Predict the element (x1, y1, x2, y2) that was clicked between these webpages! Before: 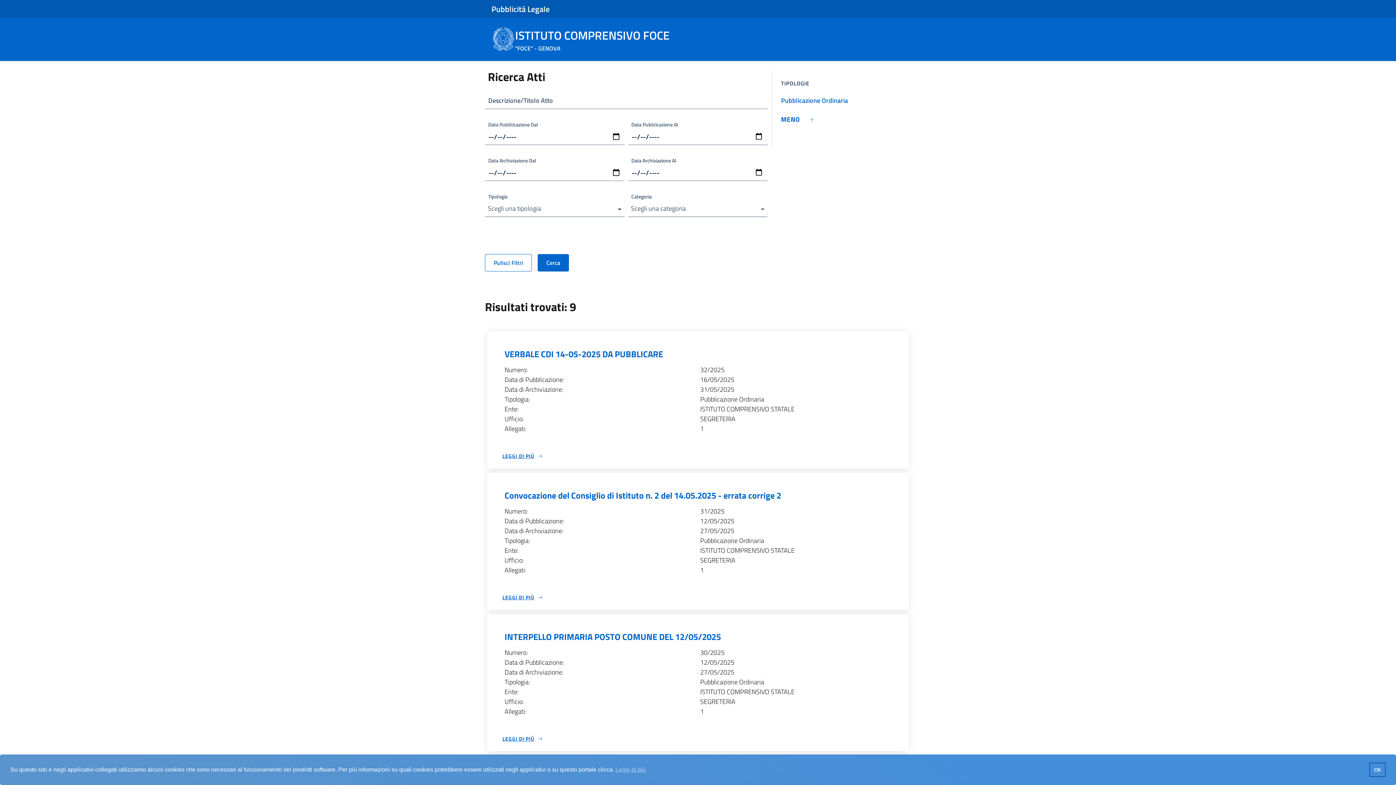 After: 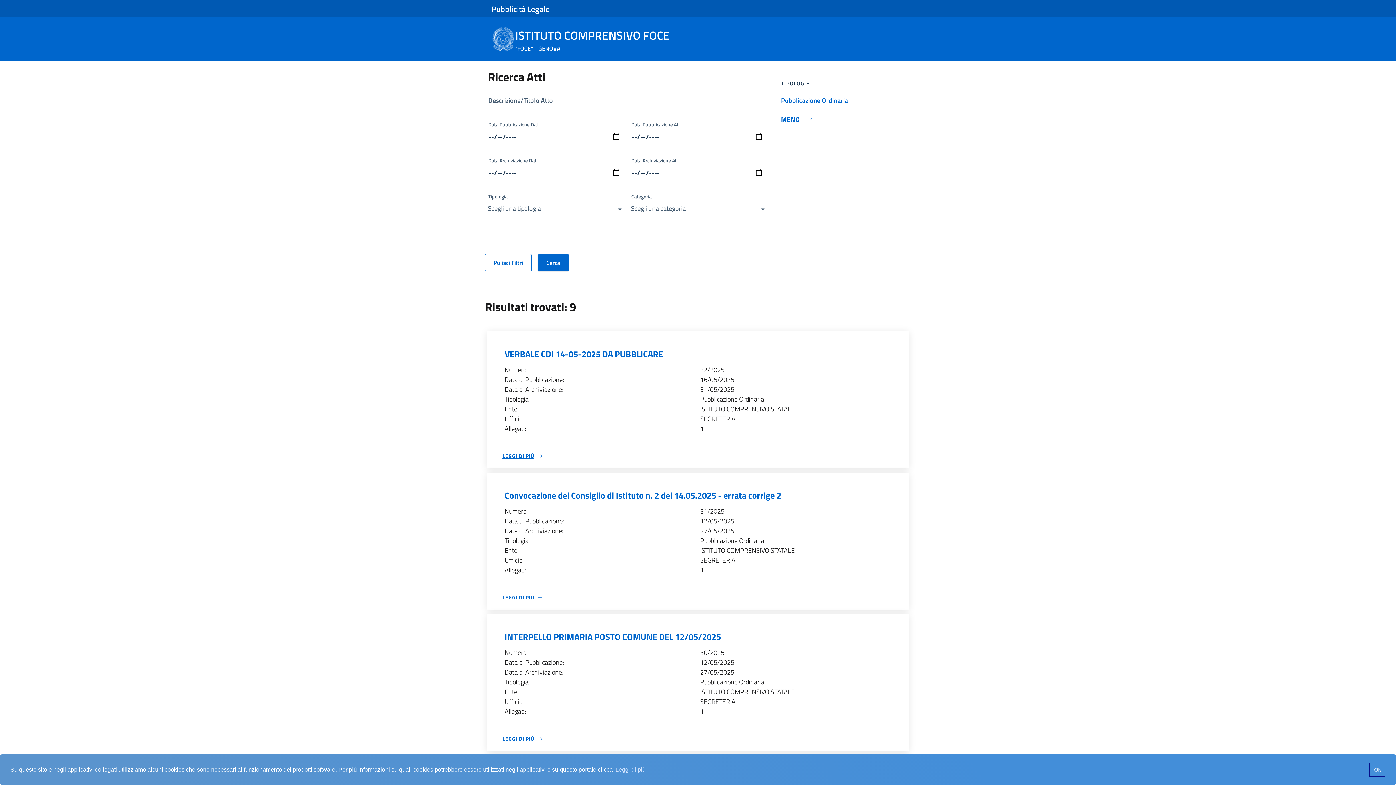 Action: label: Leggi di più bbox: (614, 764, 646, 775)